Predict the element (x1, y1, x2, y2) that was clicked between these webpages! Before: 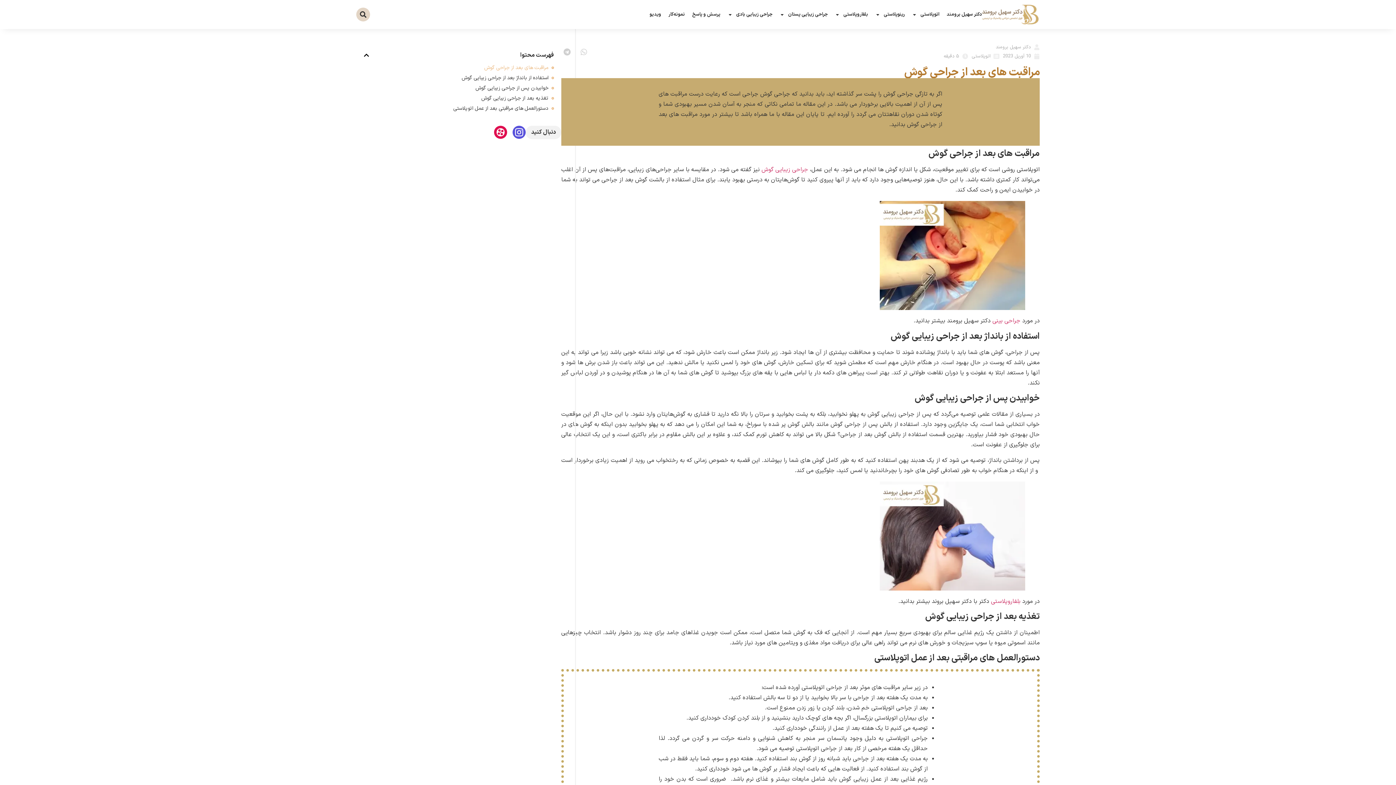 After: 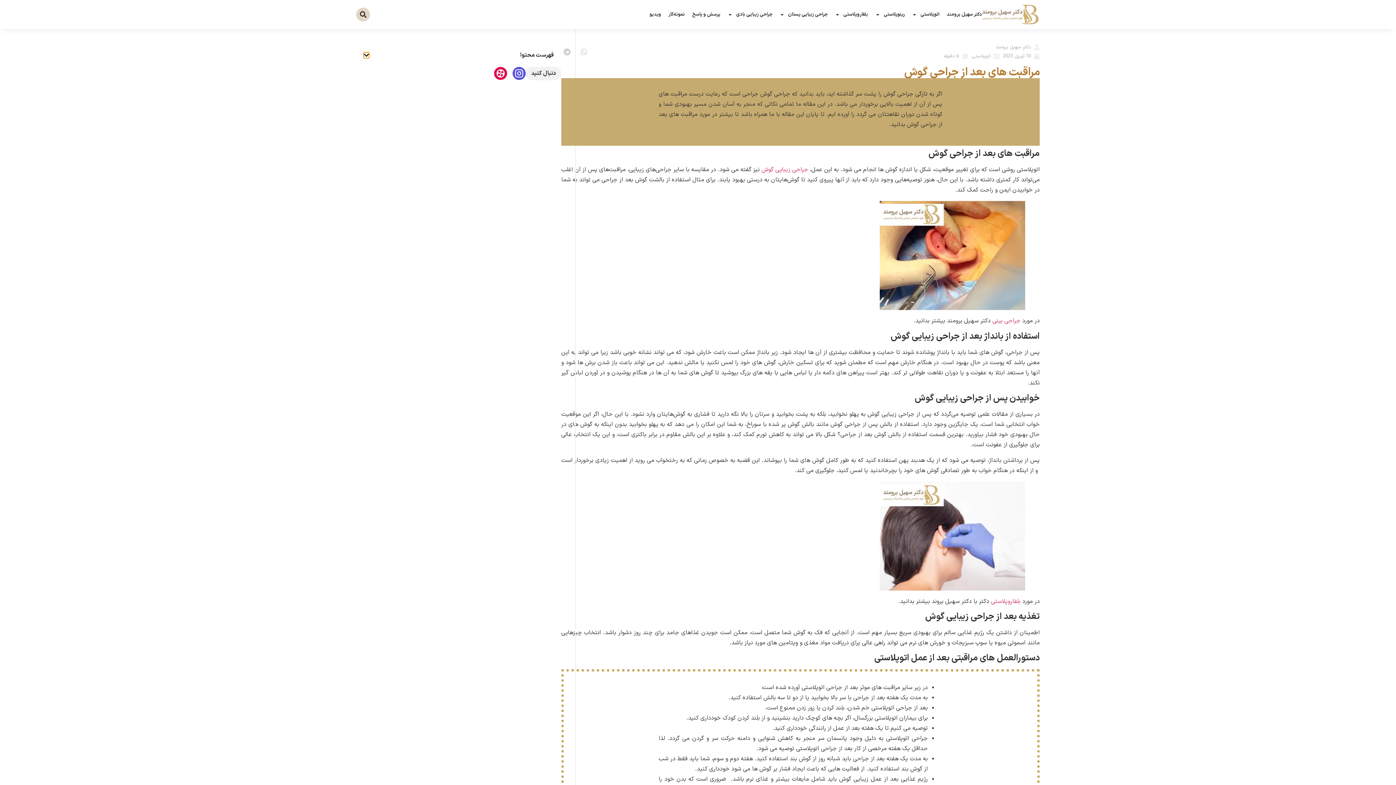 Action: bbox: (363, 52, 369, 58) label: Close table of contents